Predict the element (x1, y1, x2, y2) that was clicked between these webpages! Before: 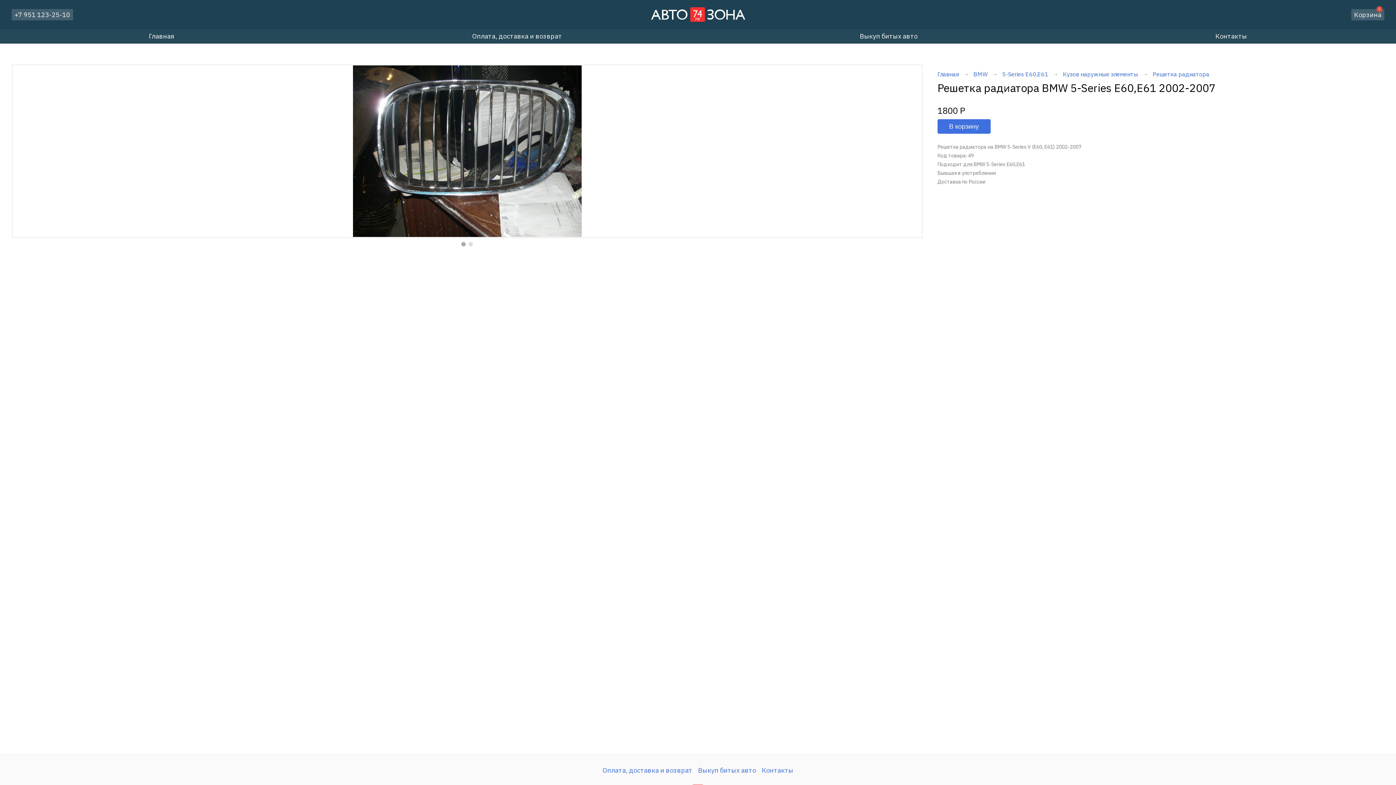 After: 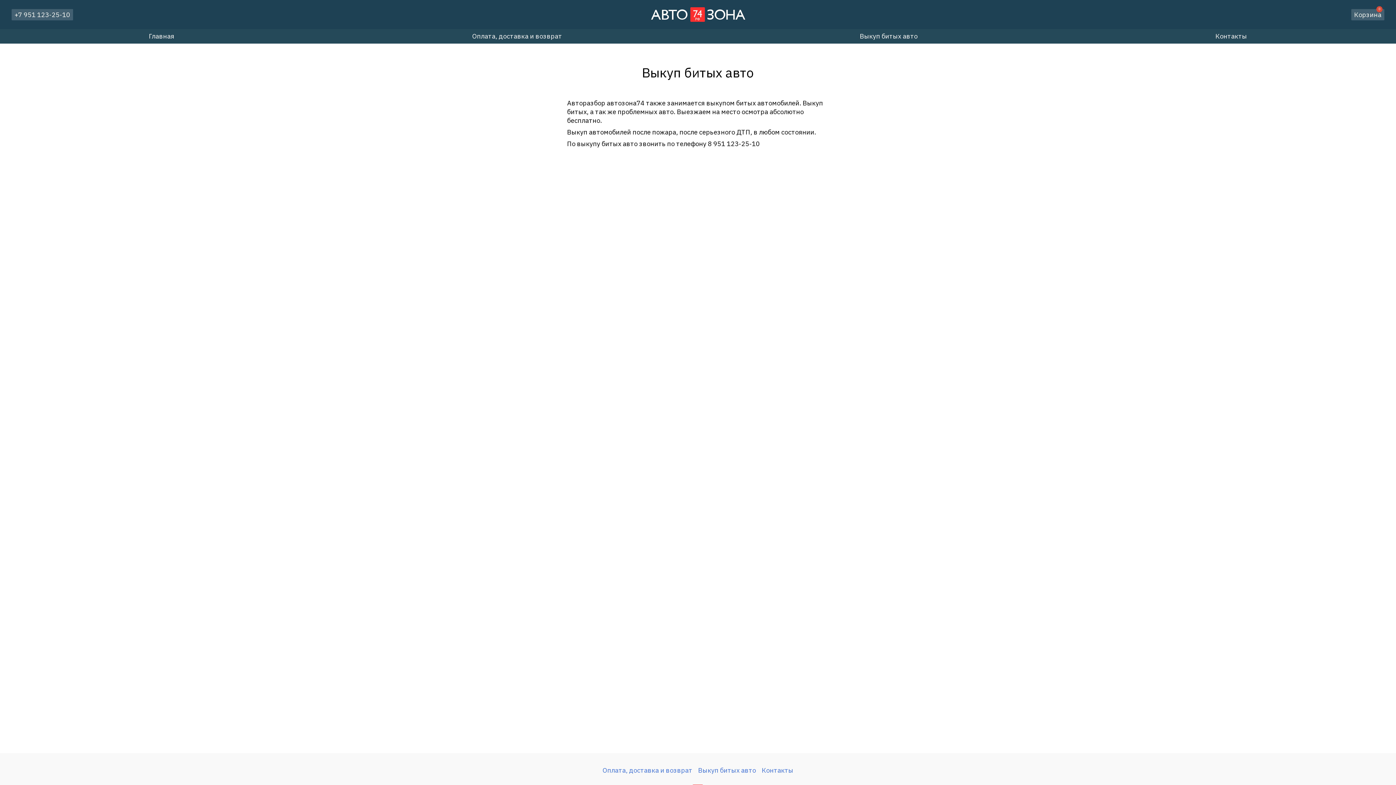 Action: label: Выкуп битых авто bbox: (698, 766, 756, 774)